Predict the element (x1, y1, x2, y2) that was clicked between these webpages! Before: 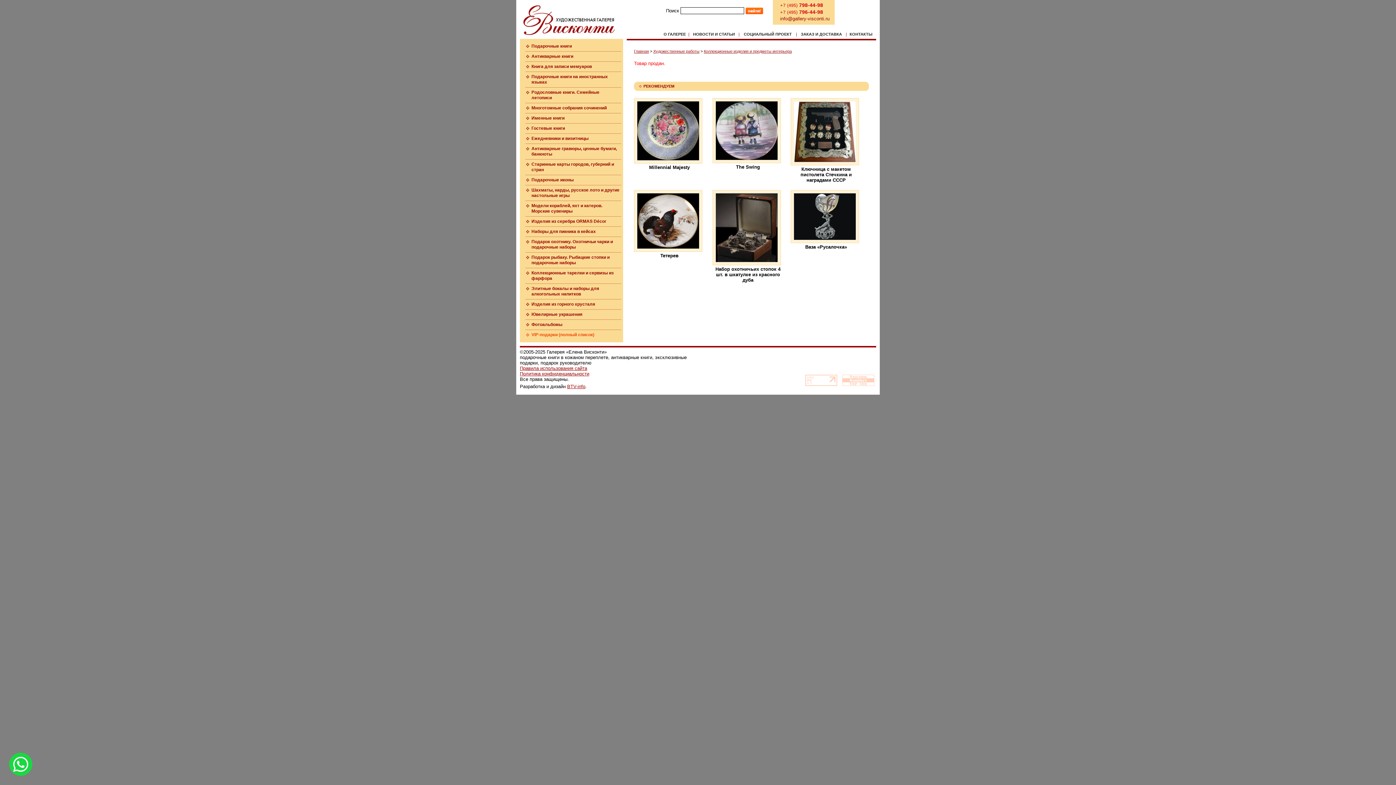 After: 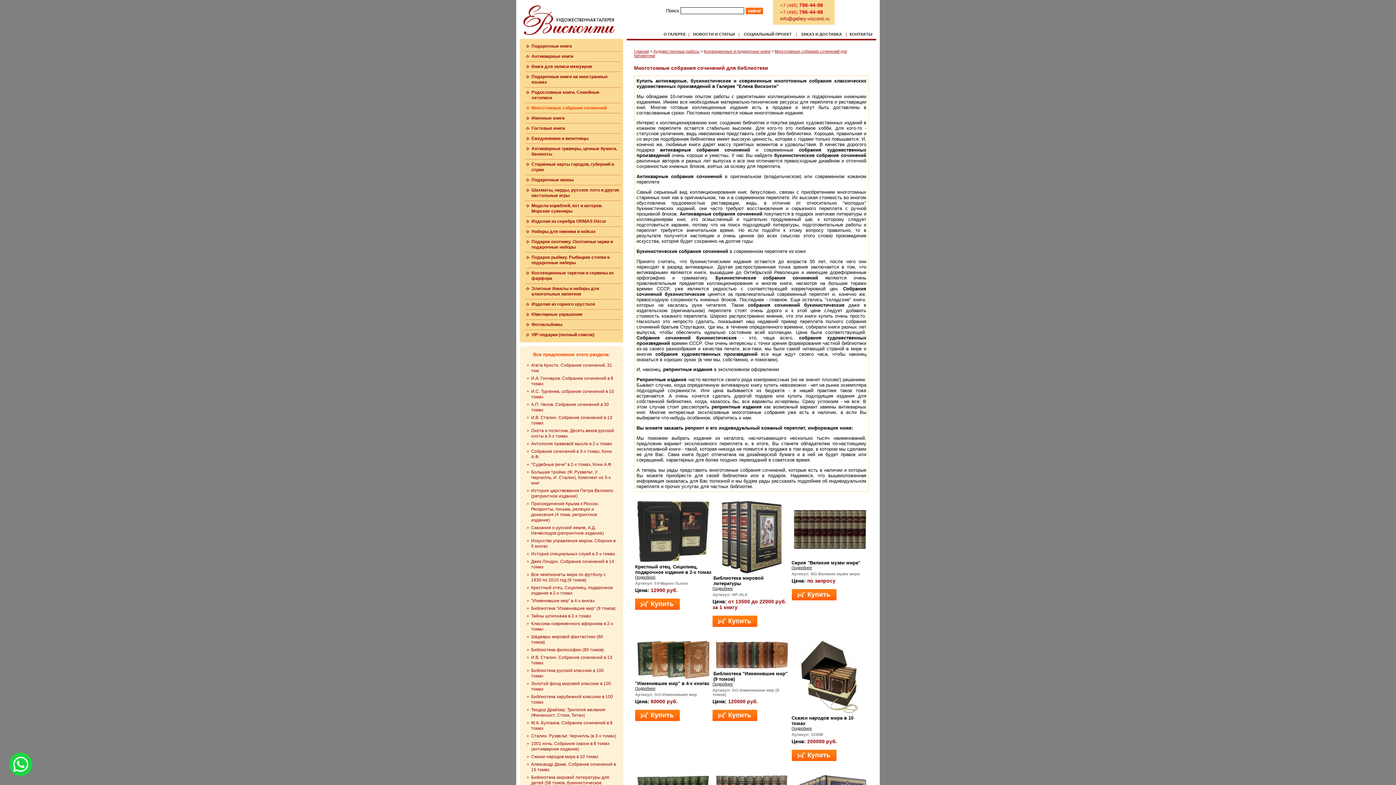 Action: label: Многотомные собрания сочинений bbox: (531, 105, 606, 110)